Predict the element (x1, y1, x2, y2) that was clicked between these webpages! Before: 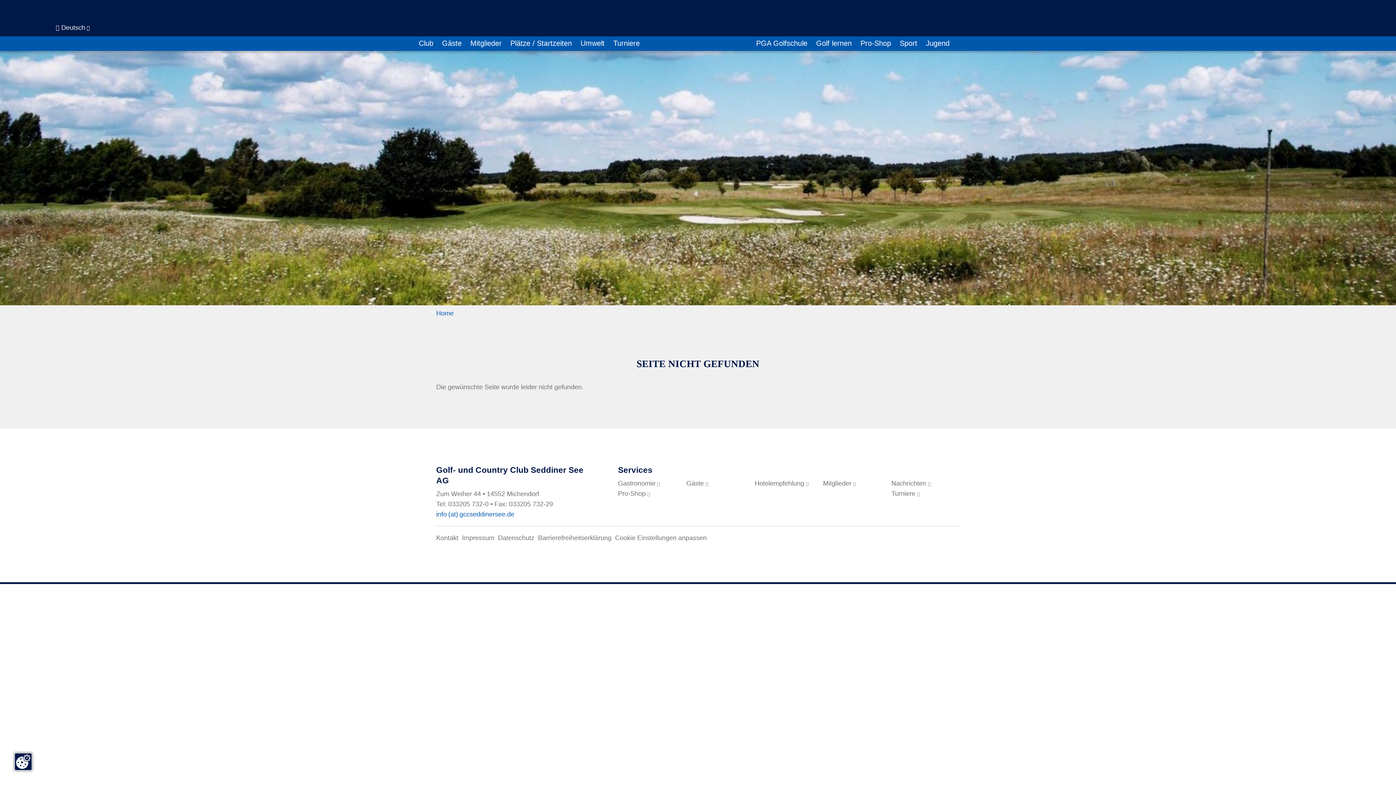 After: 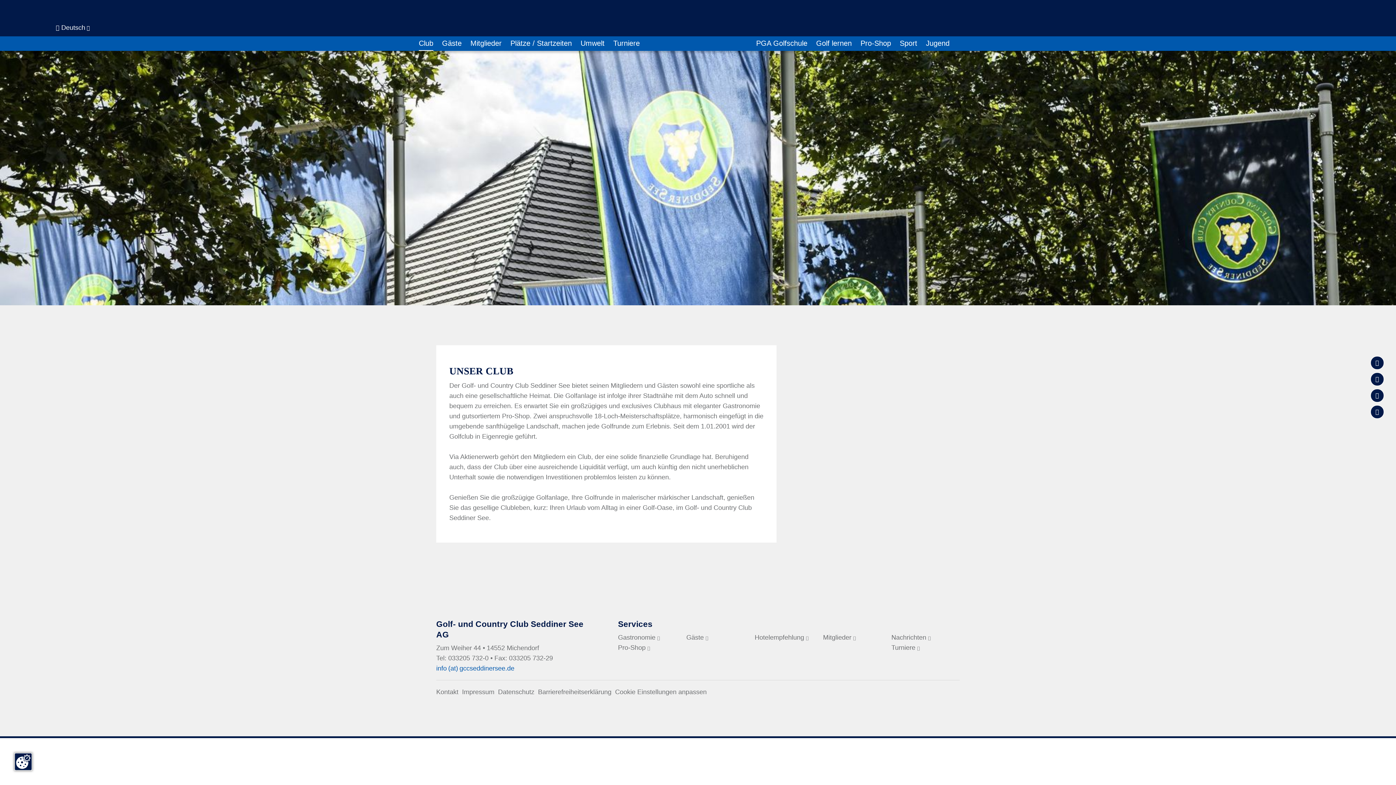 Action: bbox: (418, 36, 433, 50) label: Club